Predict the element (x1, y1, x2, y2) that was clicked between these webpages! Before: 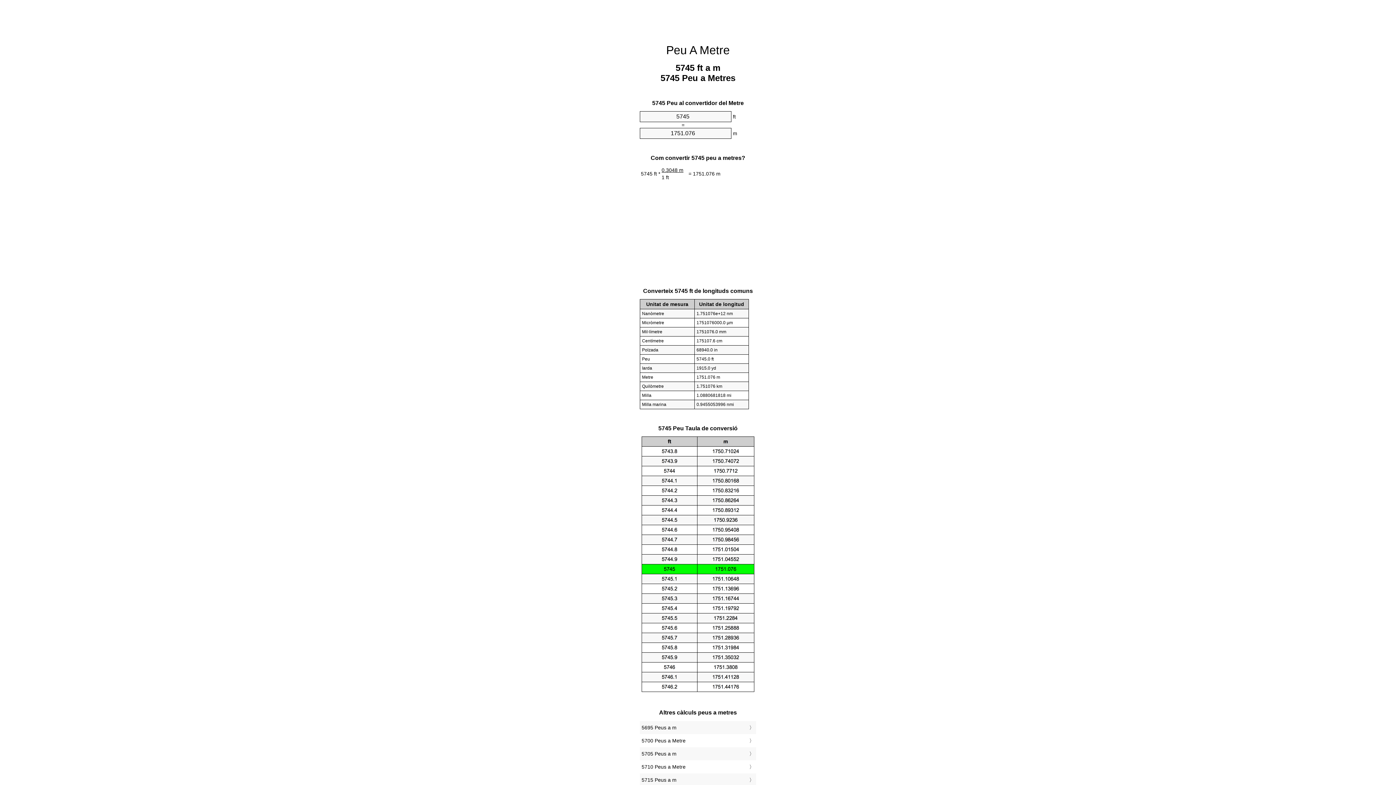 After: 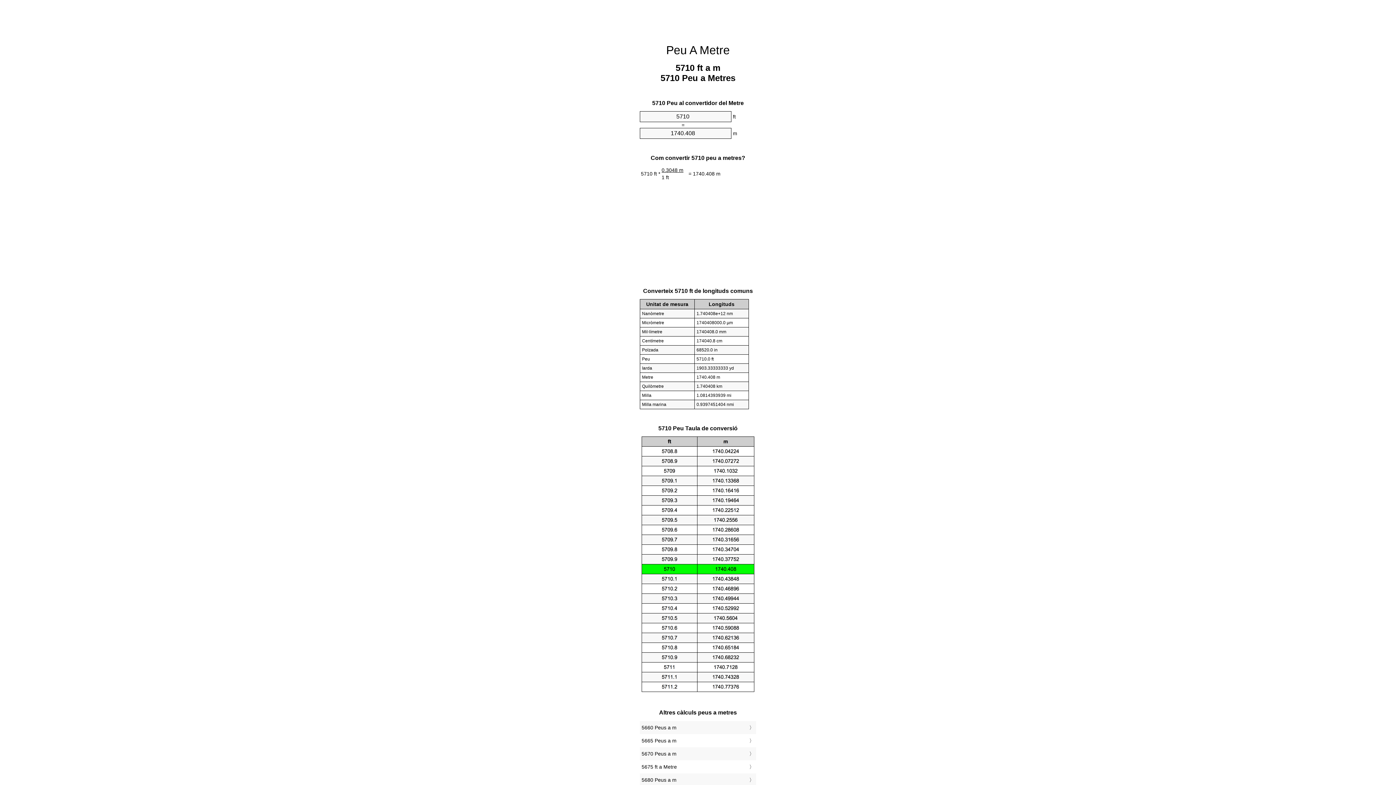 Action: bbox: (641, 762, 754, 772) label: 5710 Peus a Metre